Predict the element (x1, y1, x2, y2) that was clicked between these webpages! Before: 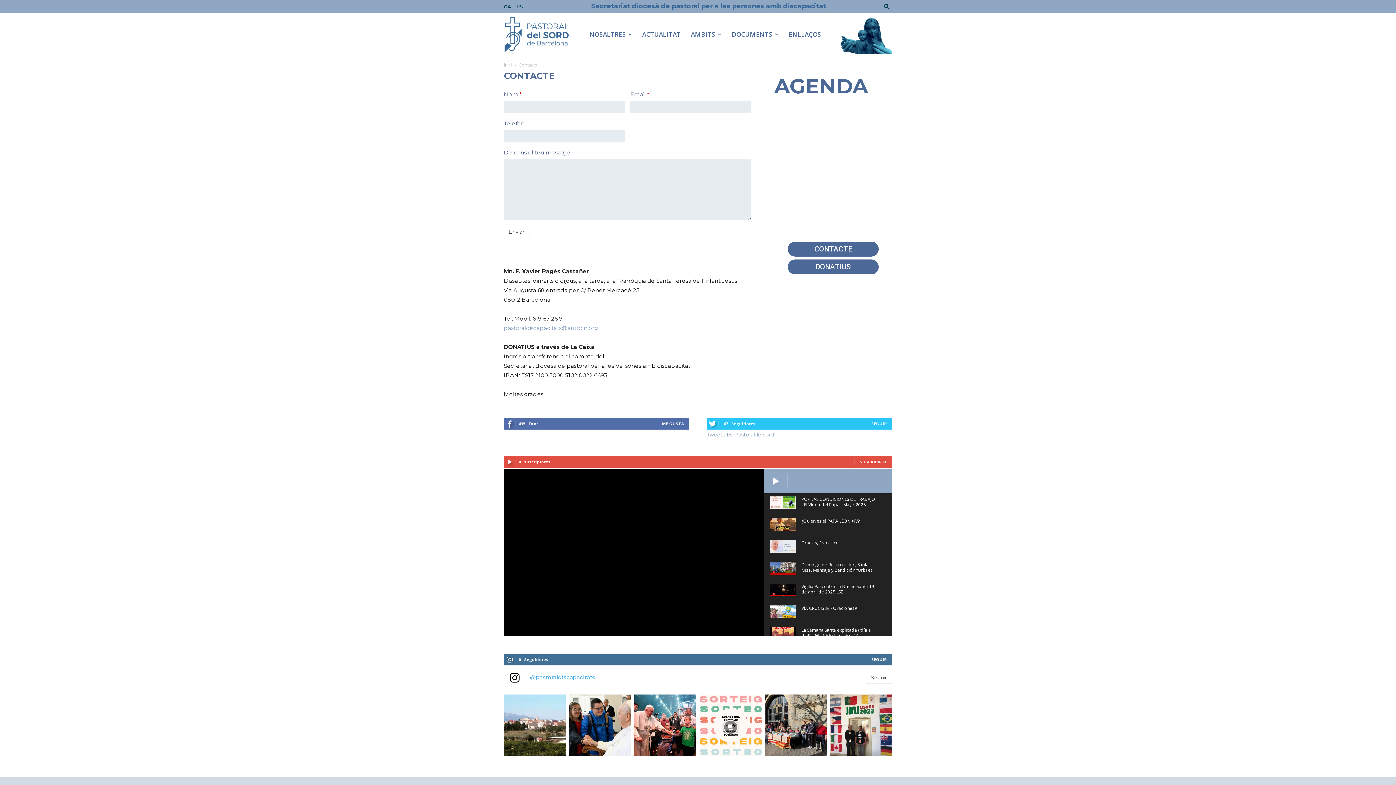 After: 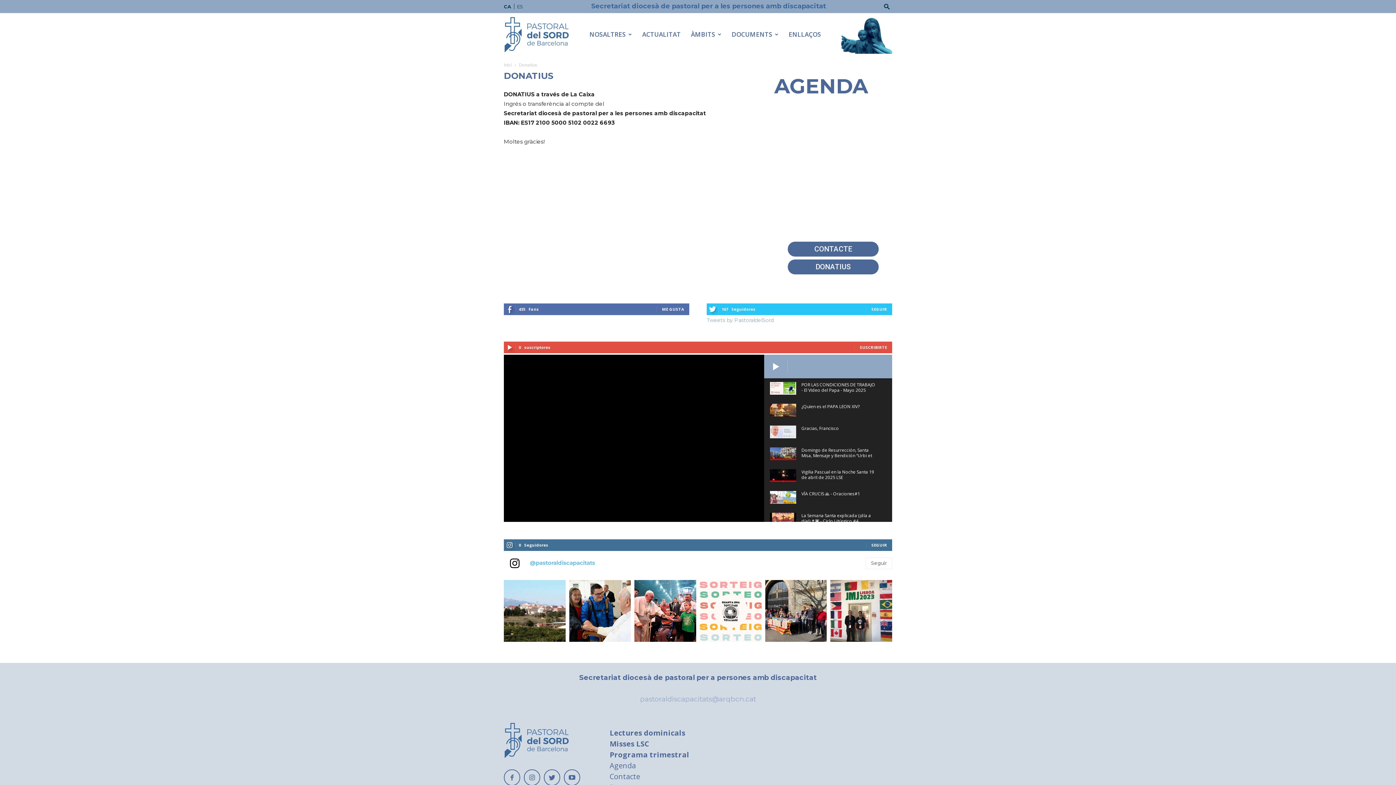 Action: bbox: (788, 259, 878, 274) label: DONATIUS